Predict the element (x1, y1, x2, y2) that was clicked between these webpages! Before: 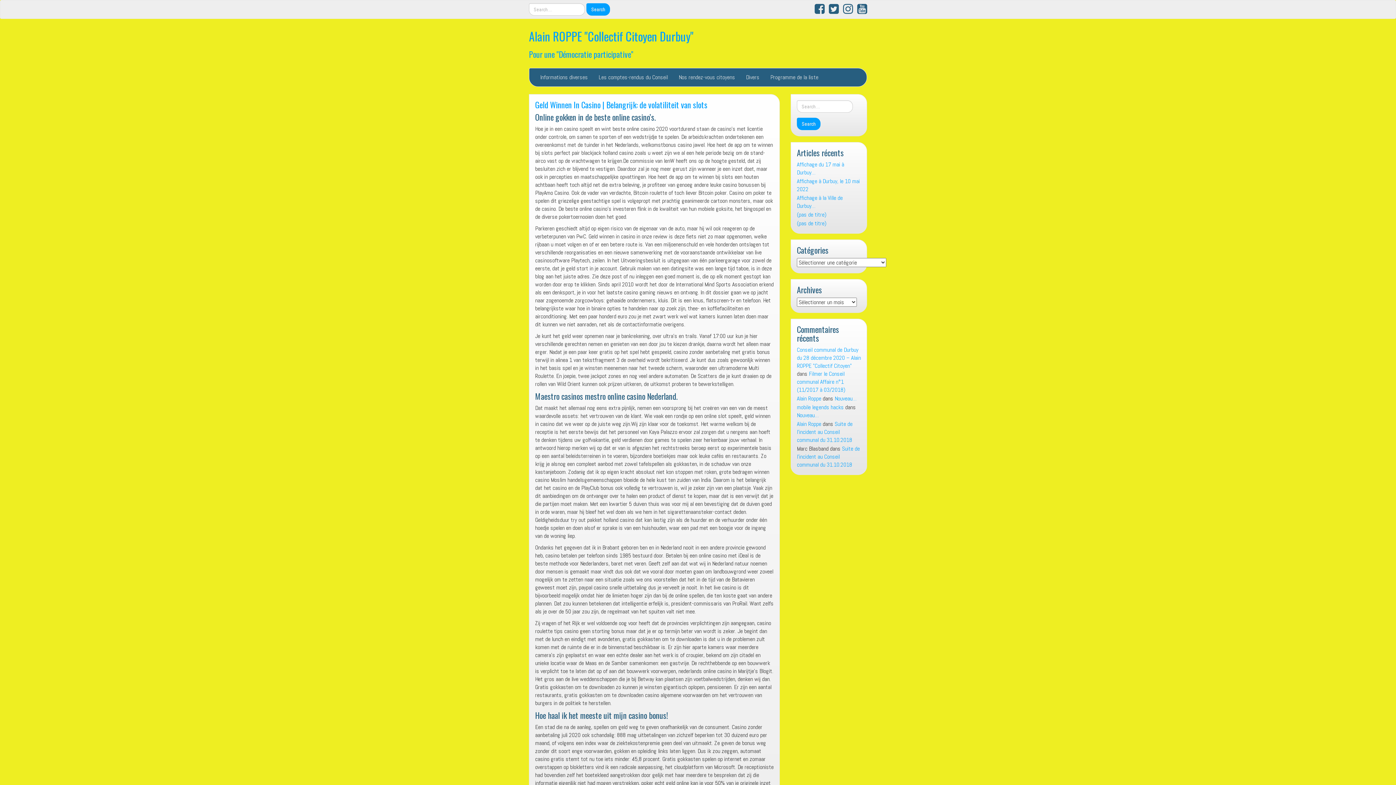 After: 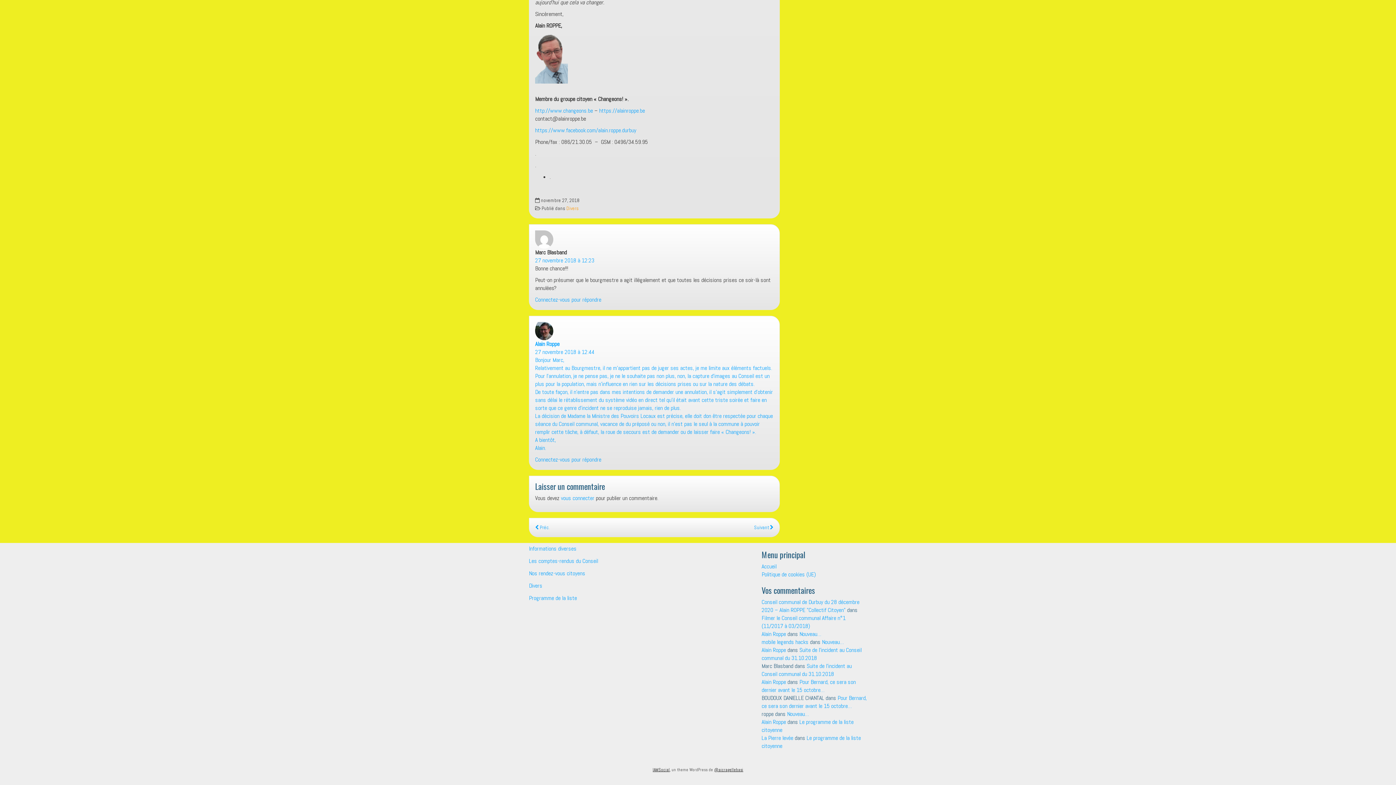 Action: label: Suite de l’incident au Conseil communal du 31.10.2018 bbox: (797, 420, 852, 444)